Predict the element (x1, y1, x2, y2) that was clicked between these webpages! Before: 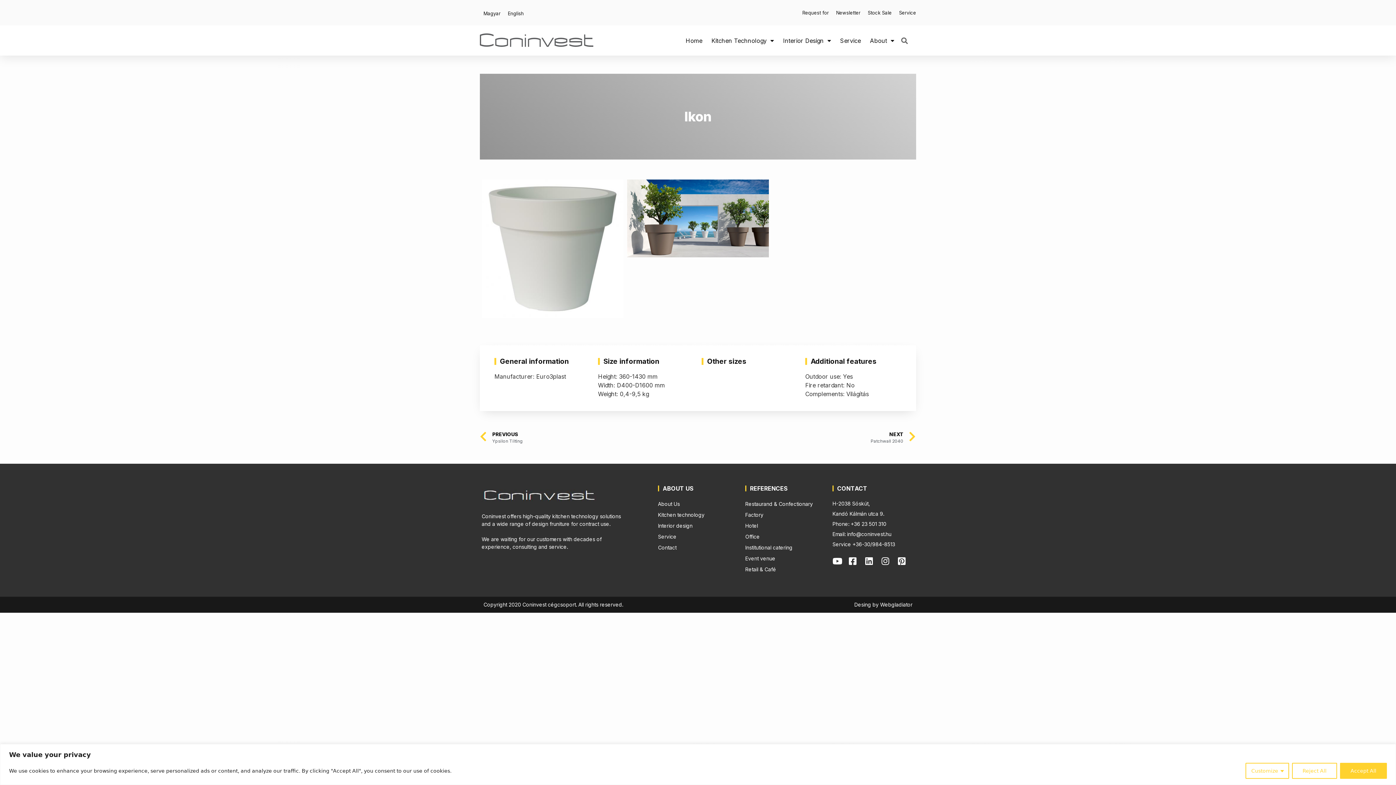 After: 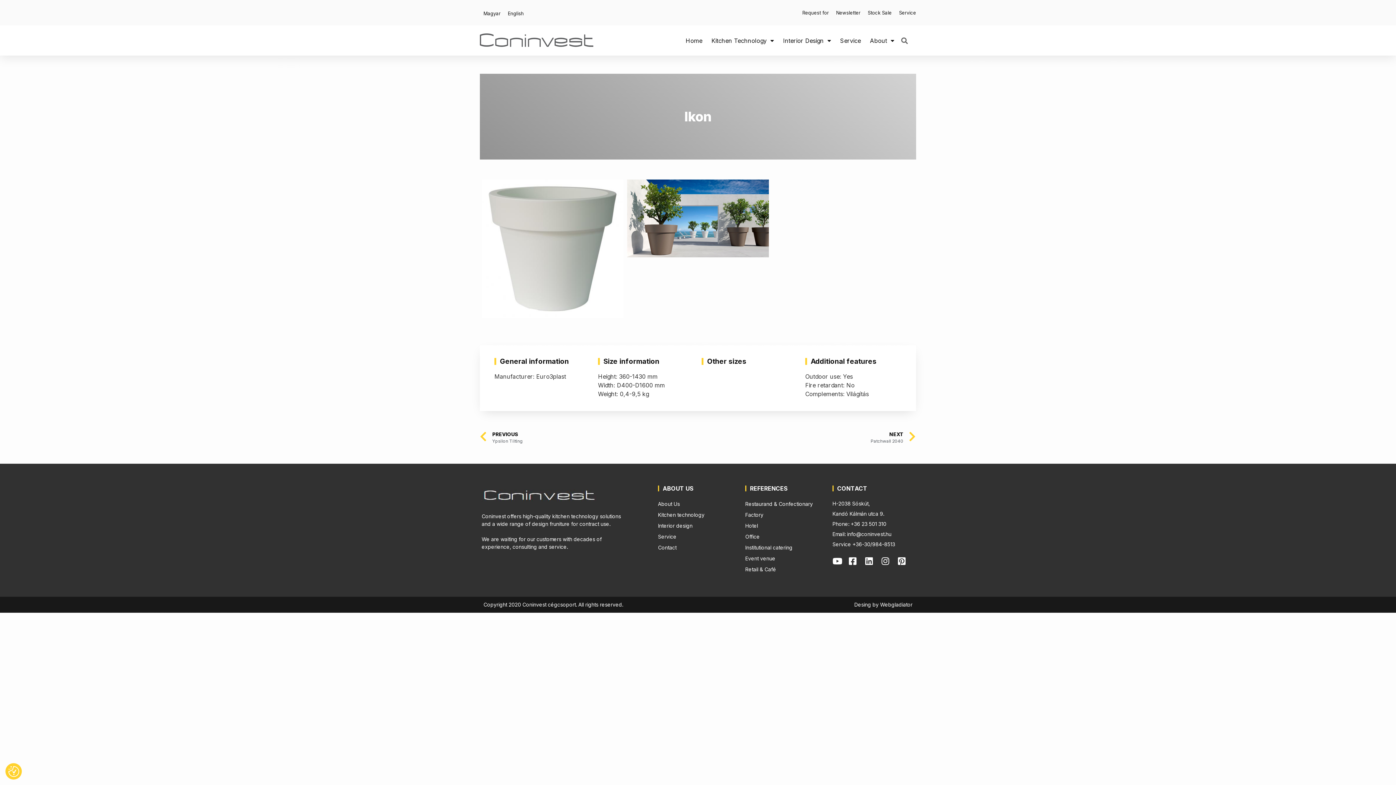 Action: label: Reject All bbox: (1292, 763, 1337, 779)